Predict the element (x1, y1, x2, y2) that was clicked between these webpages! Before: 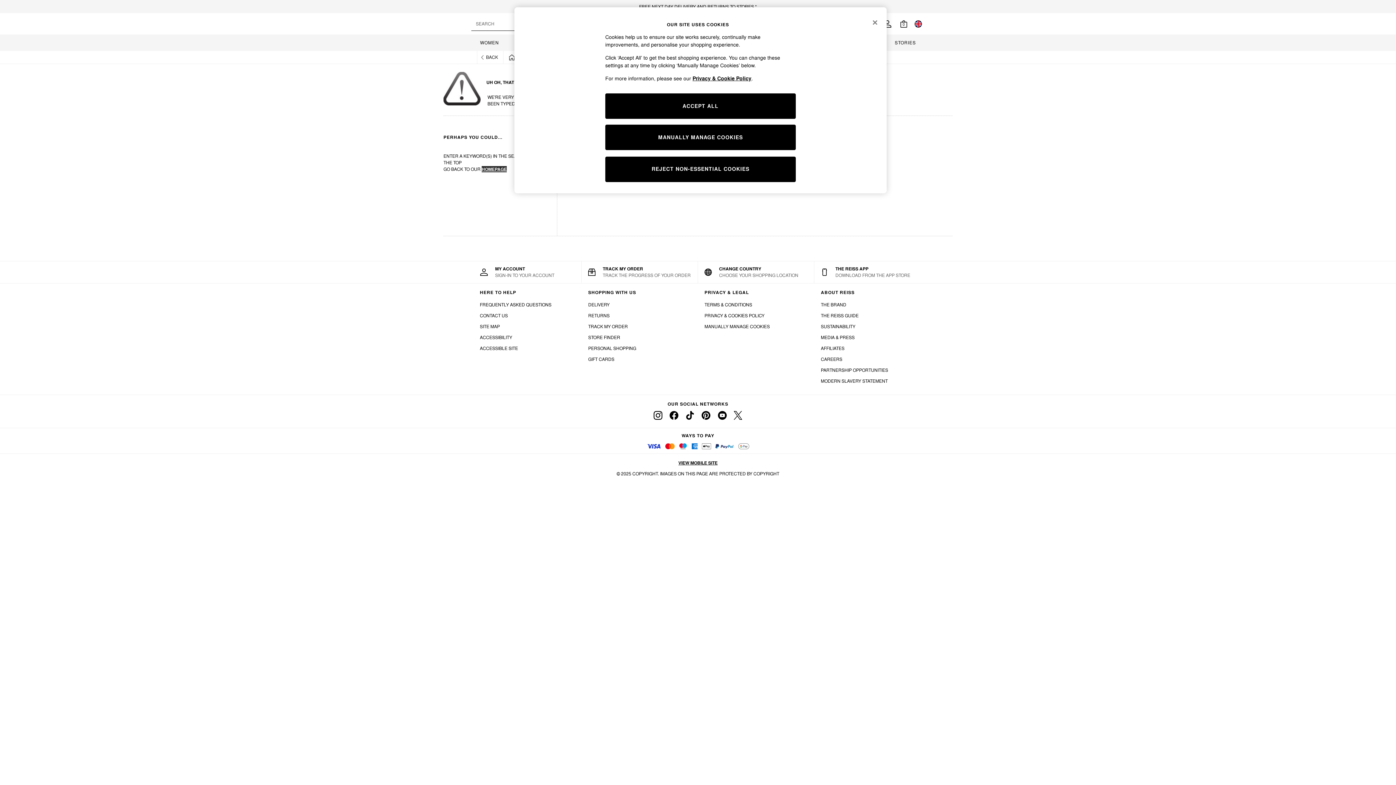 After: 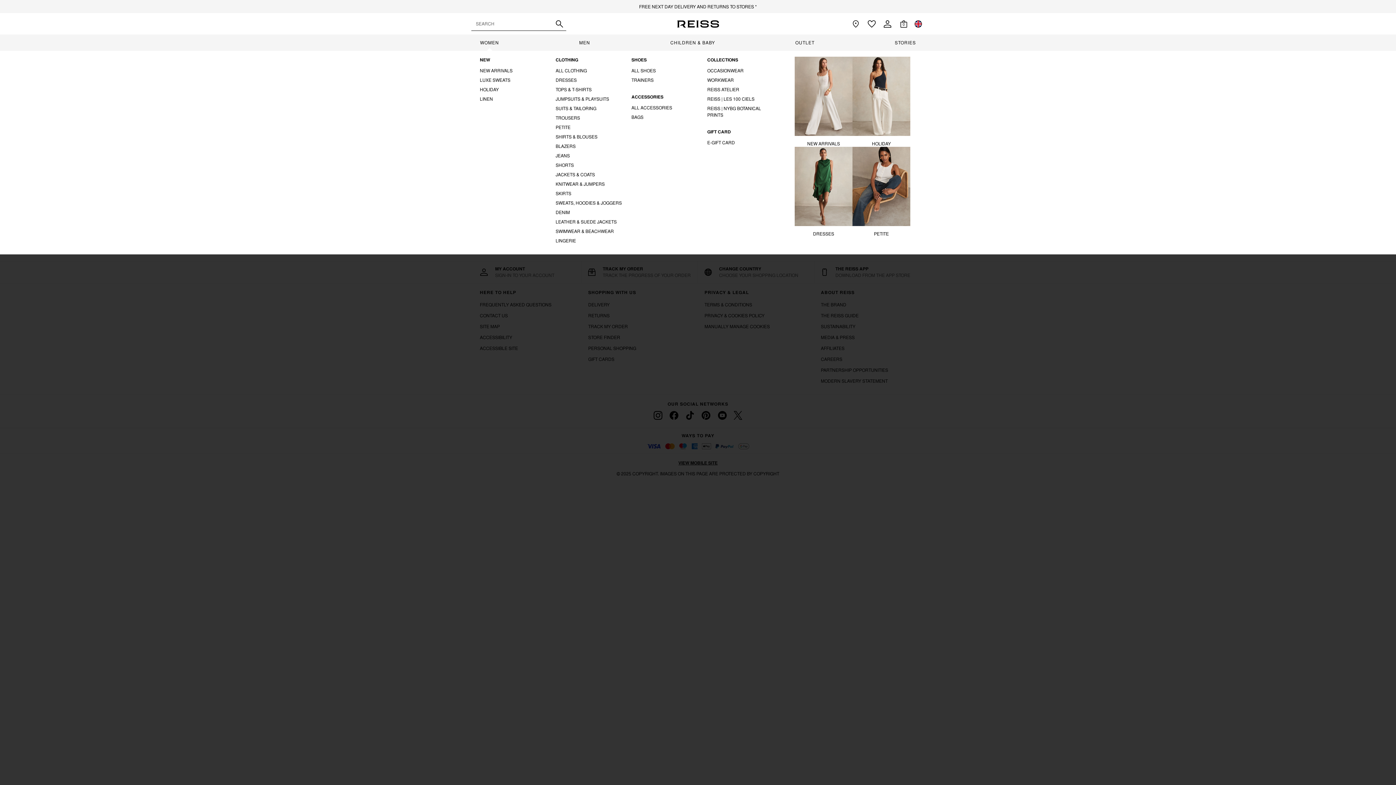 Action: bbox: (476, 34, 503, 50) label: WOMEN